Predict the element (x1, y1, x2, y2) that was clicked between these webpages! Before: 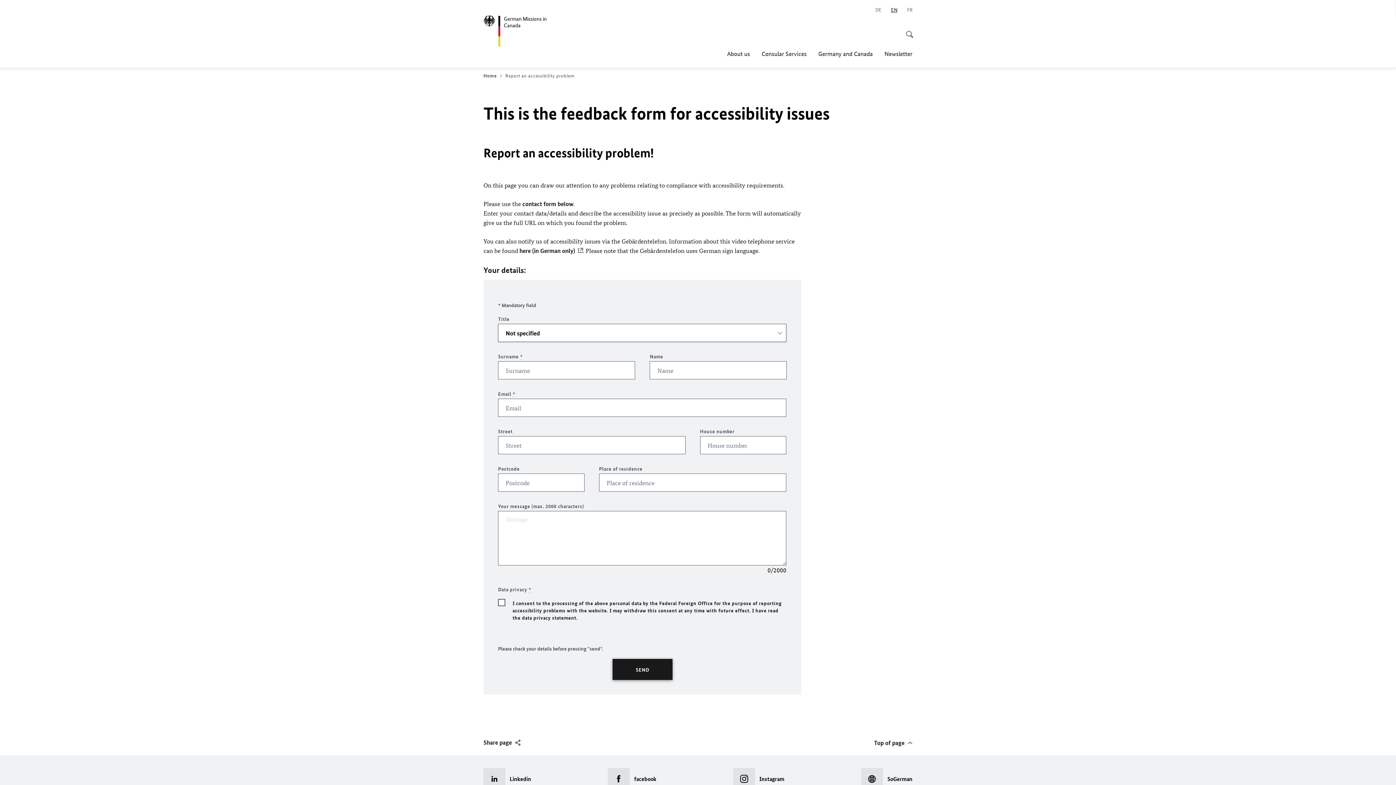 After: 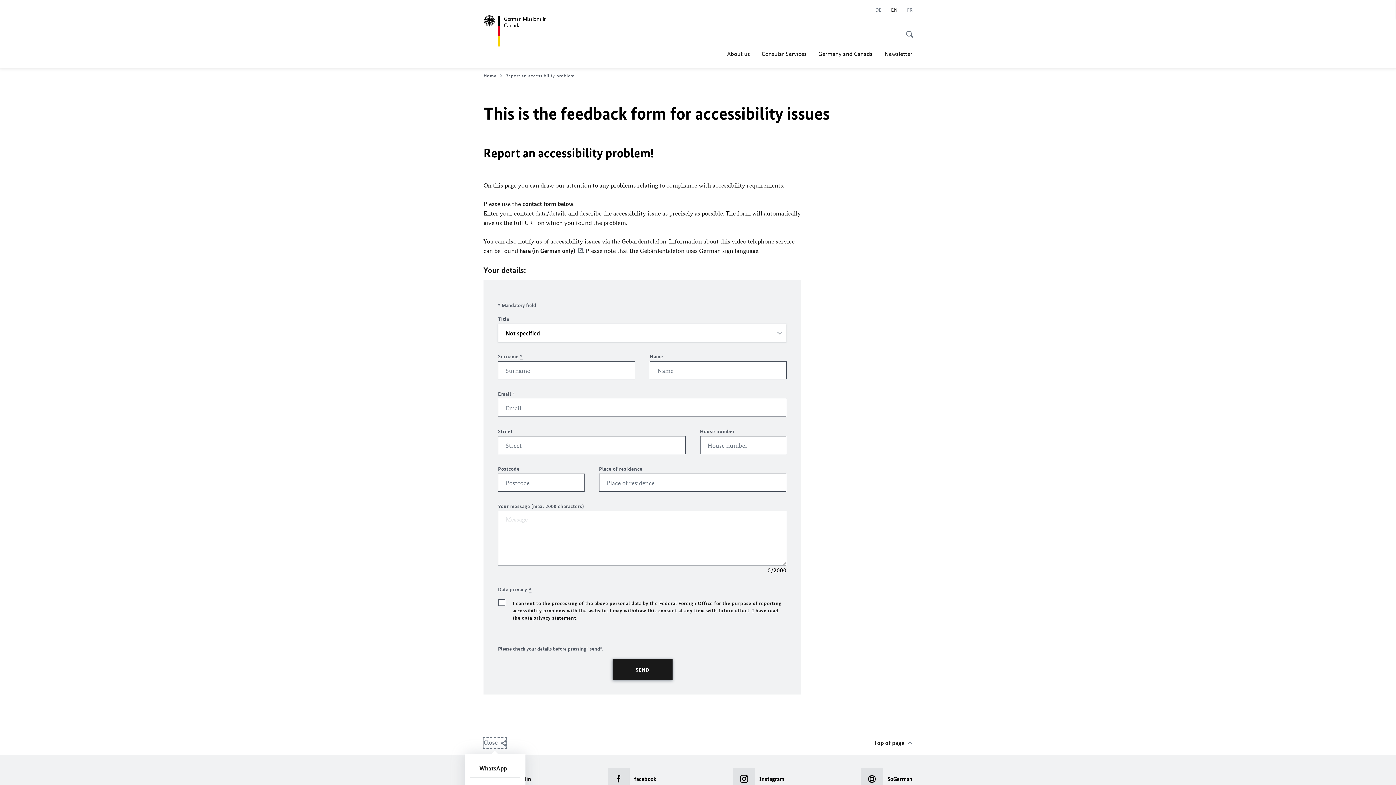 Action: label: Share page bbox: (483, 738, 520, 748)